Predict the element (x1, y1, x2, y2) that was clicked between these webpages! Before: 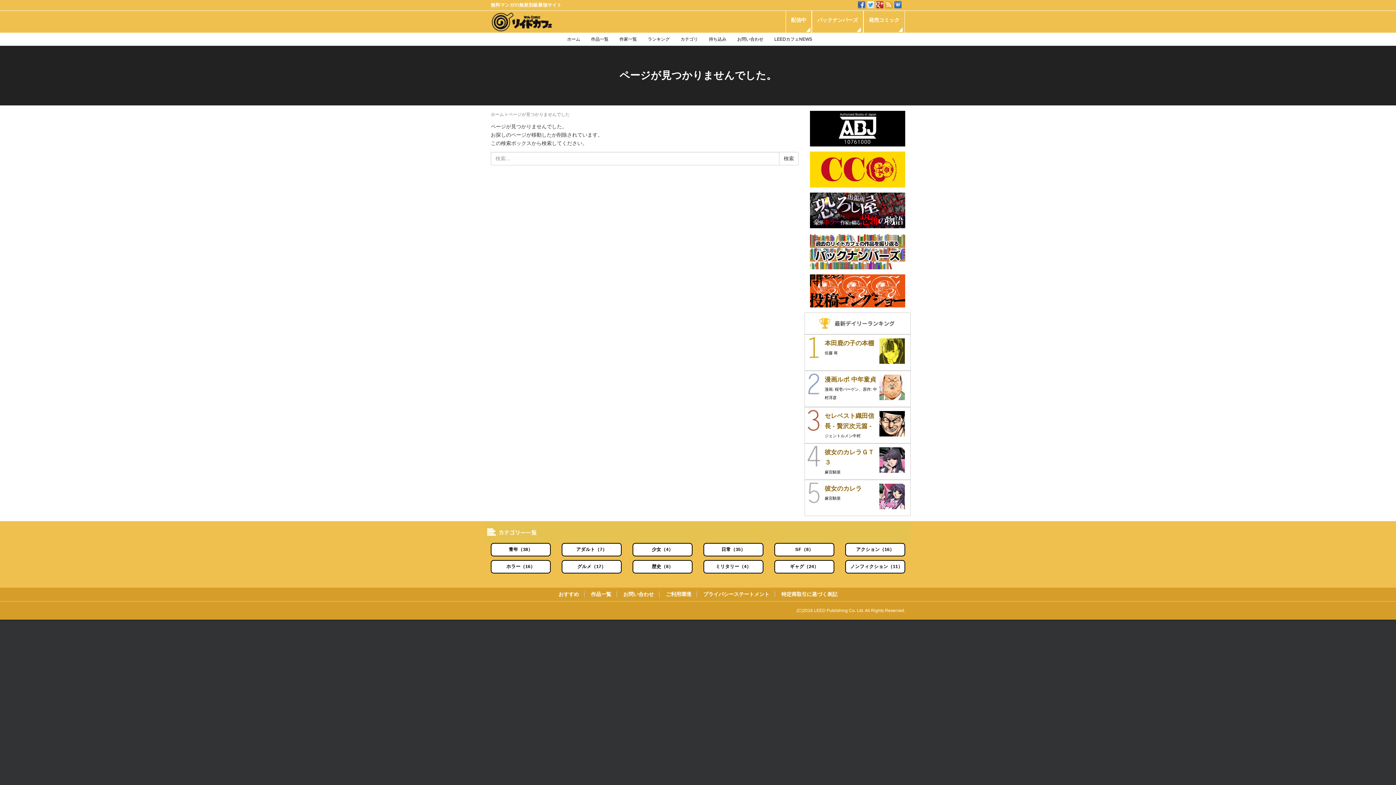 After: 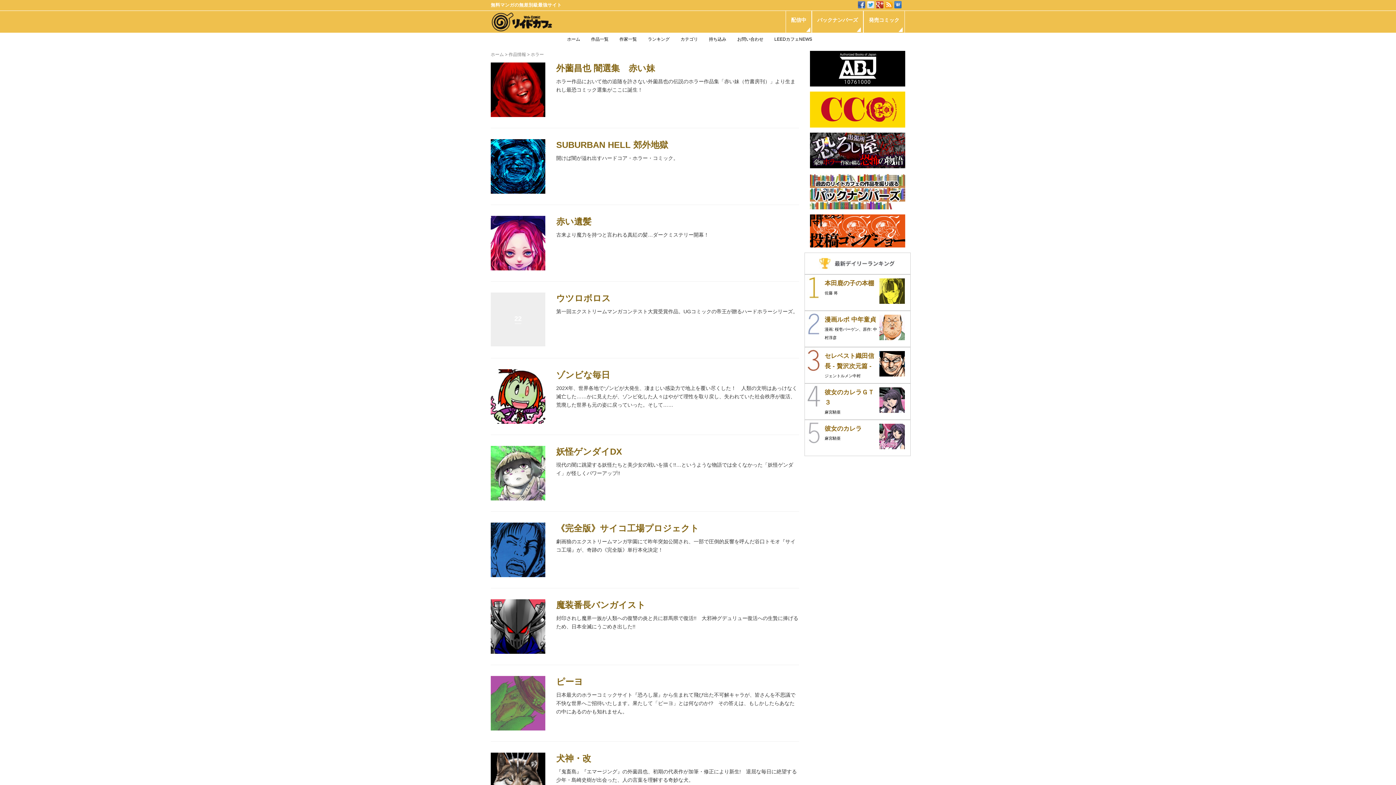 Action: label: ホラー（16） bbox: (490, 560, 550, 573)